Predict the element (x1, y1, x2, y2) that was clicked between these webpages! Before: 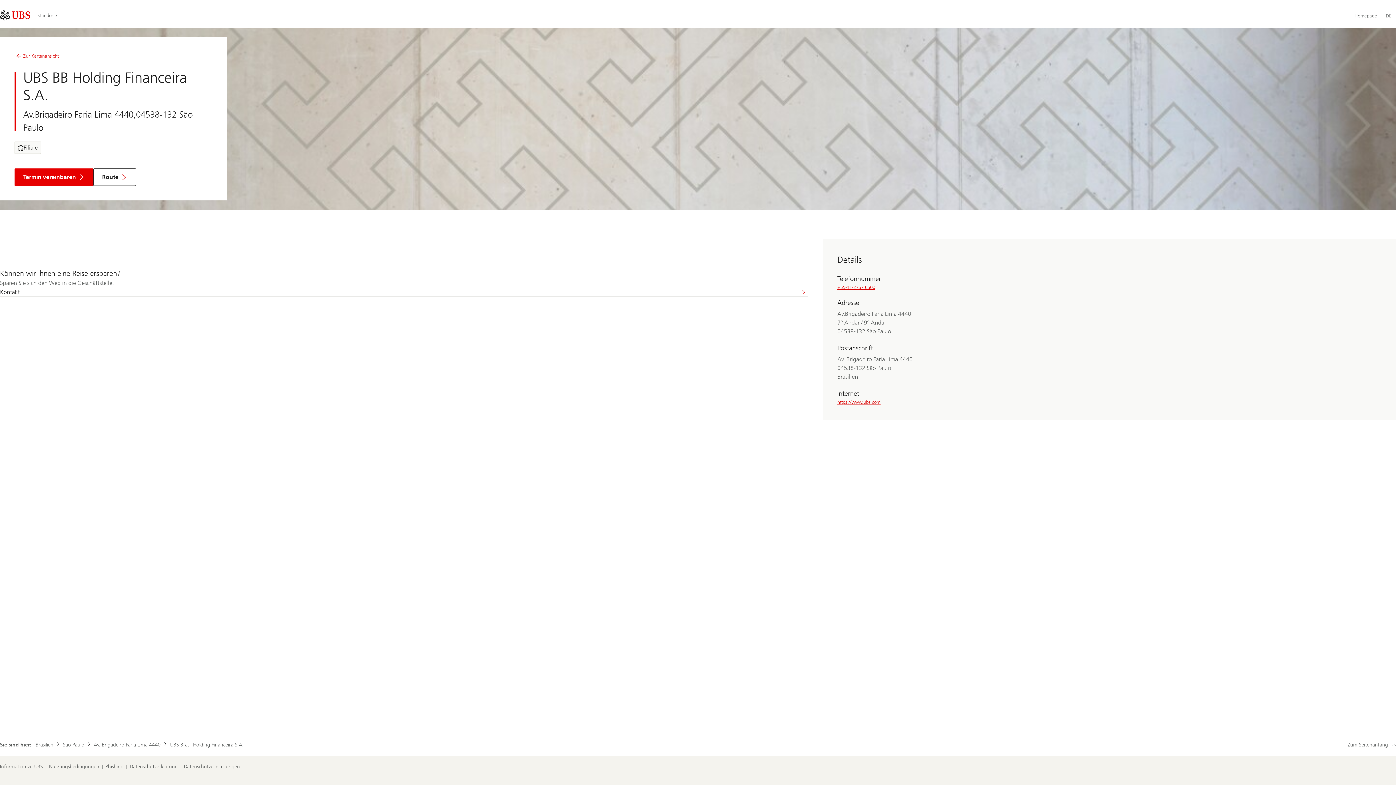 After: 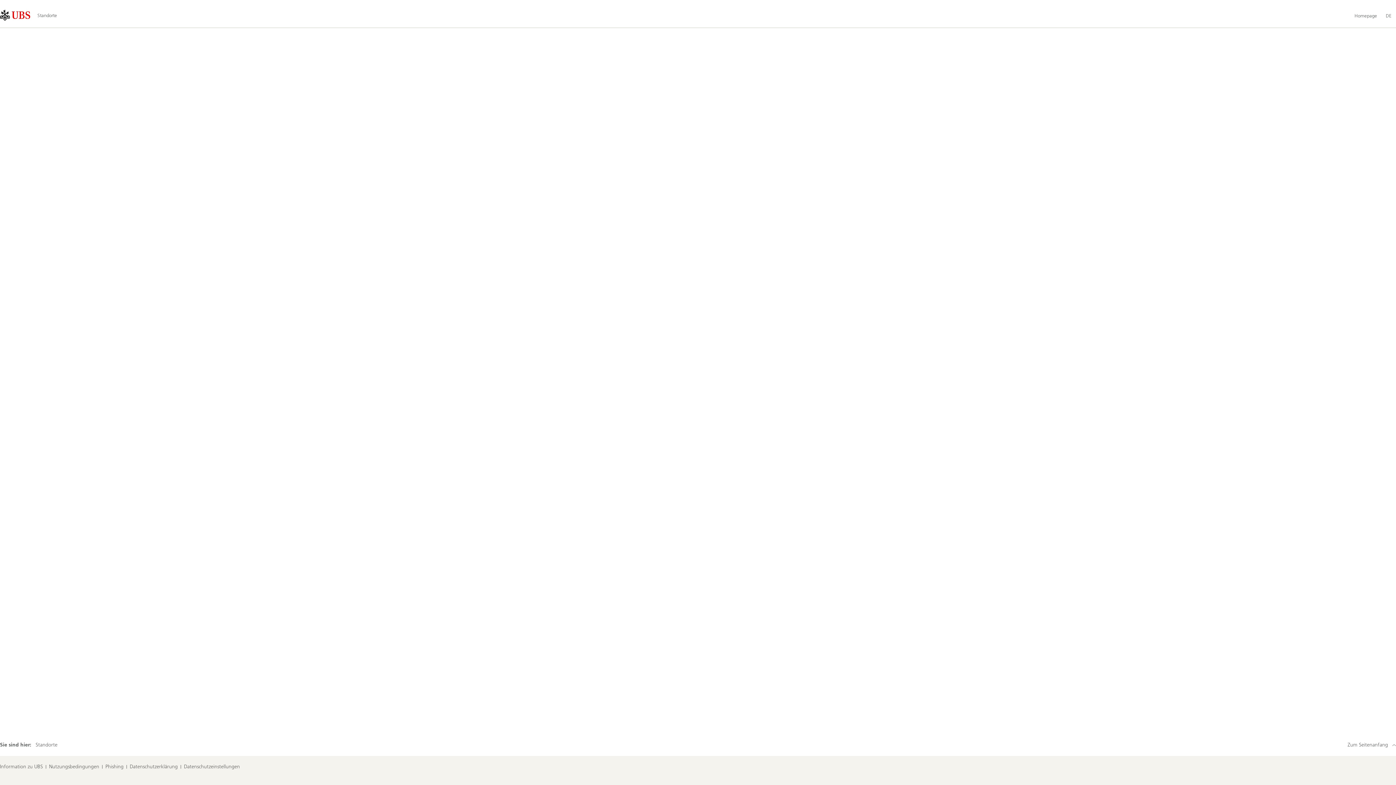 Action: bbox: (62, 741, 84, 749) label: Sao Paulo